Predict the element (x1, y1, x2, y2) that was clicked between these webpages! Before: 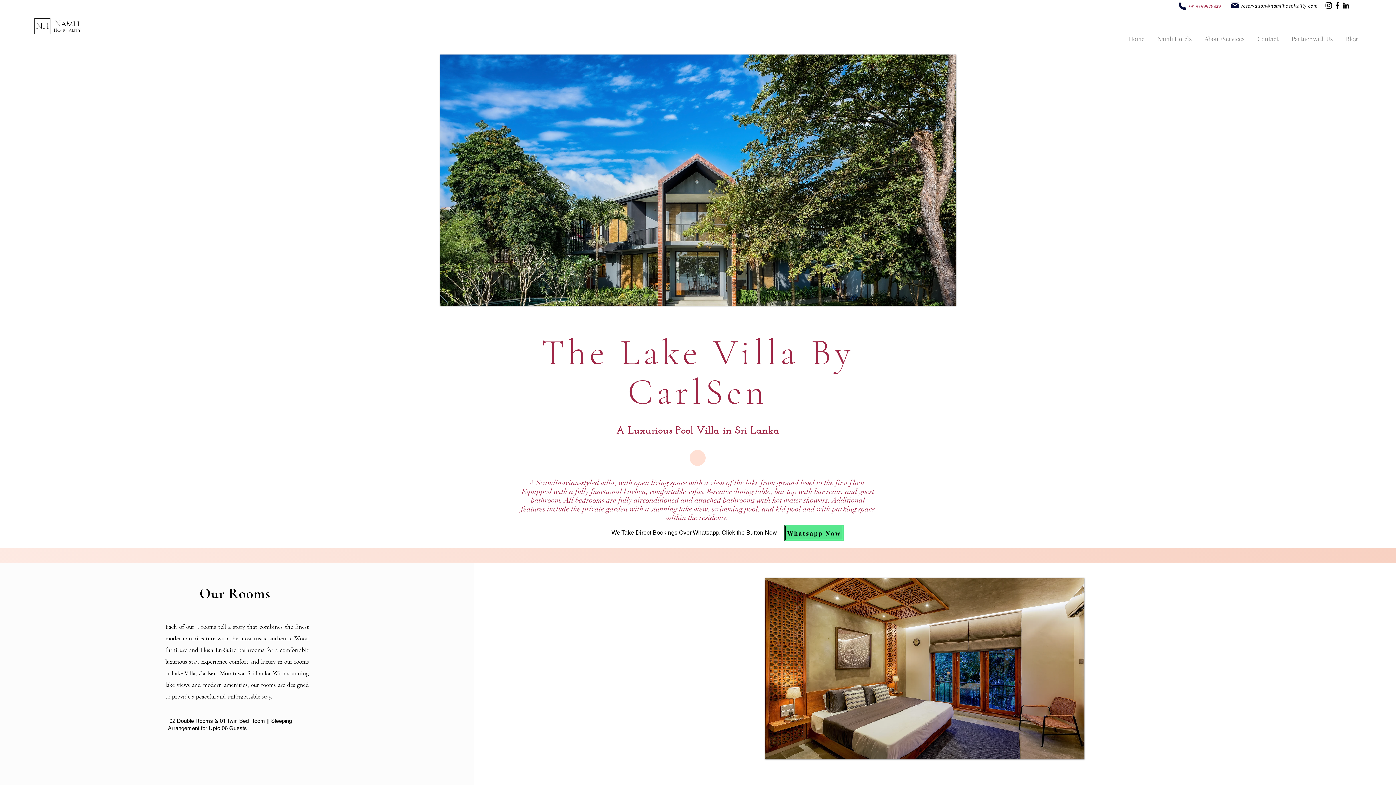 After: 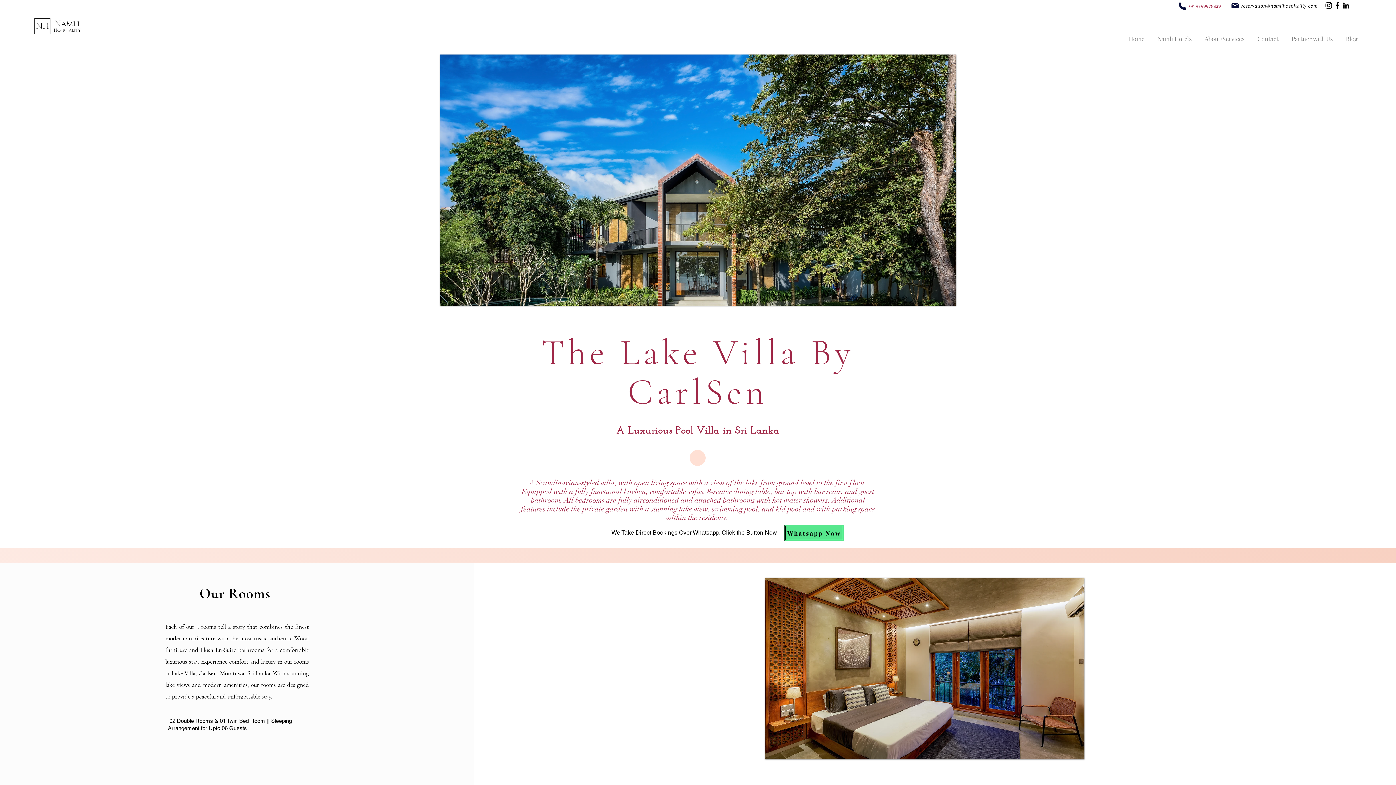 Action: bbox: (1231, 1, 1238, 9) label: Mail